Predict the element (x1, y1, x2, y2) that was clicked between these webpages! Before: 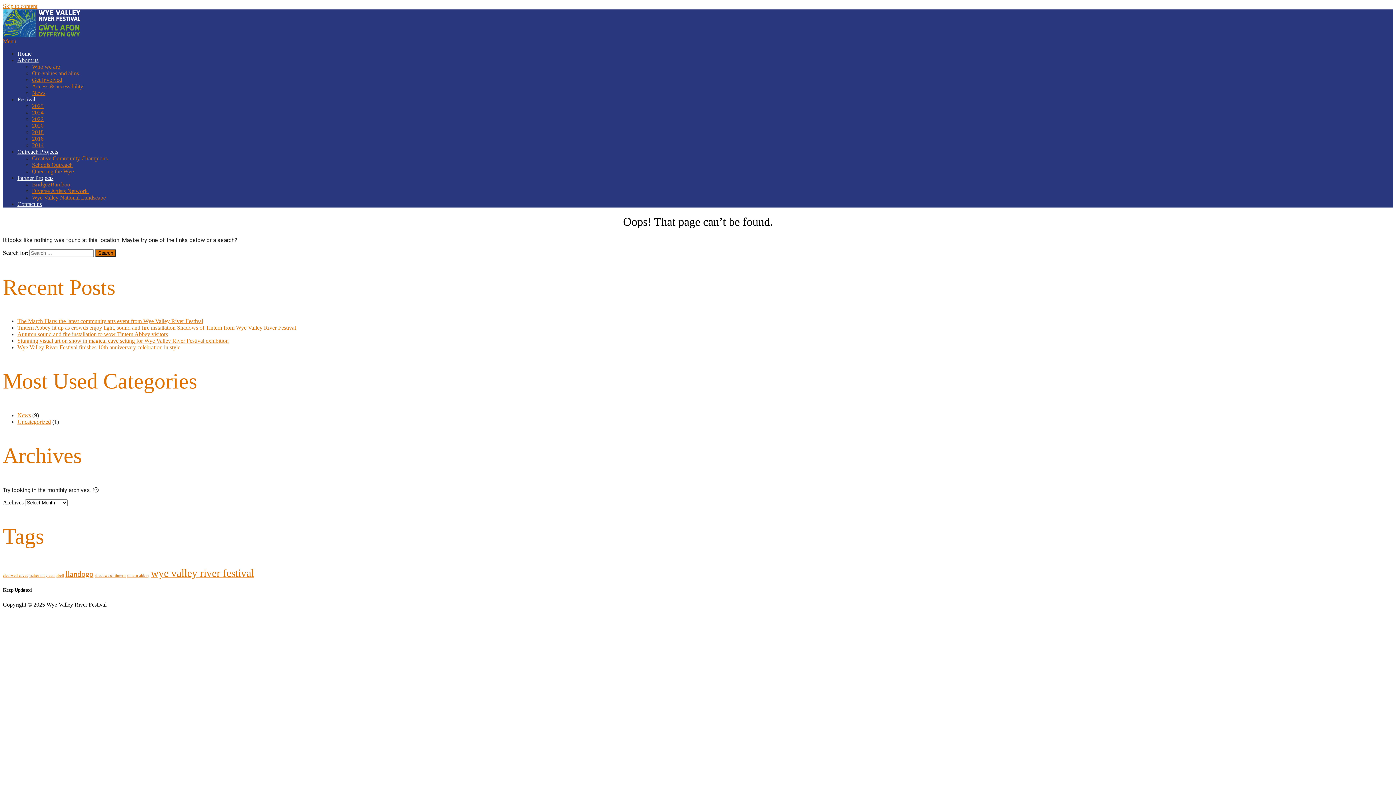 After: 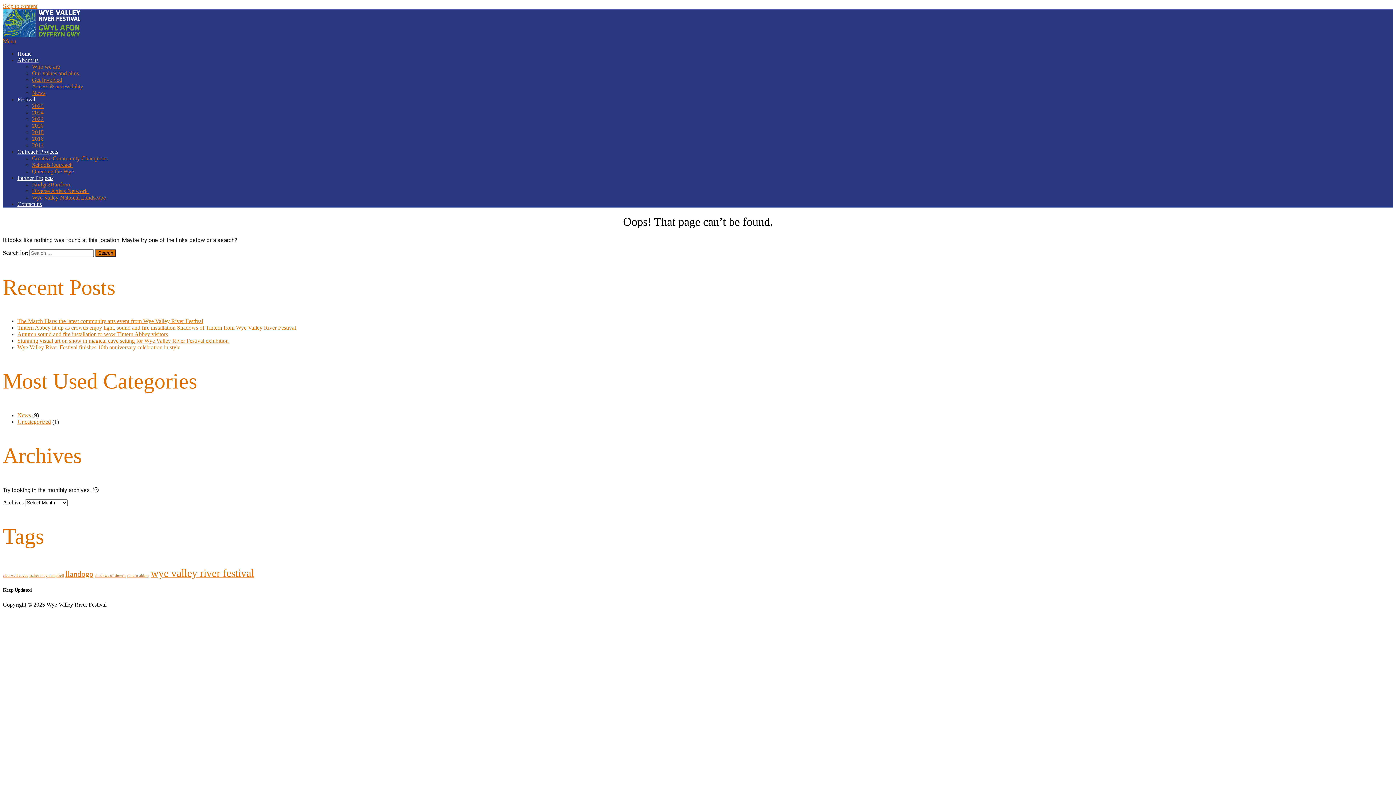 Action: bbox: (2, 38, 16, 44) label: Menu